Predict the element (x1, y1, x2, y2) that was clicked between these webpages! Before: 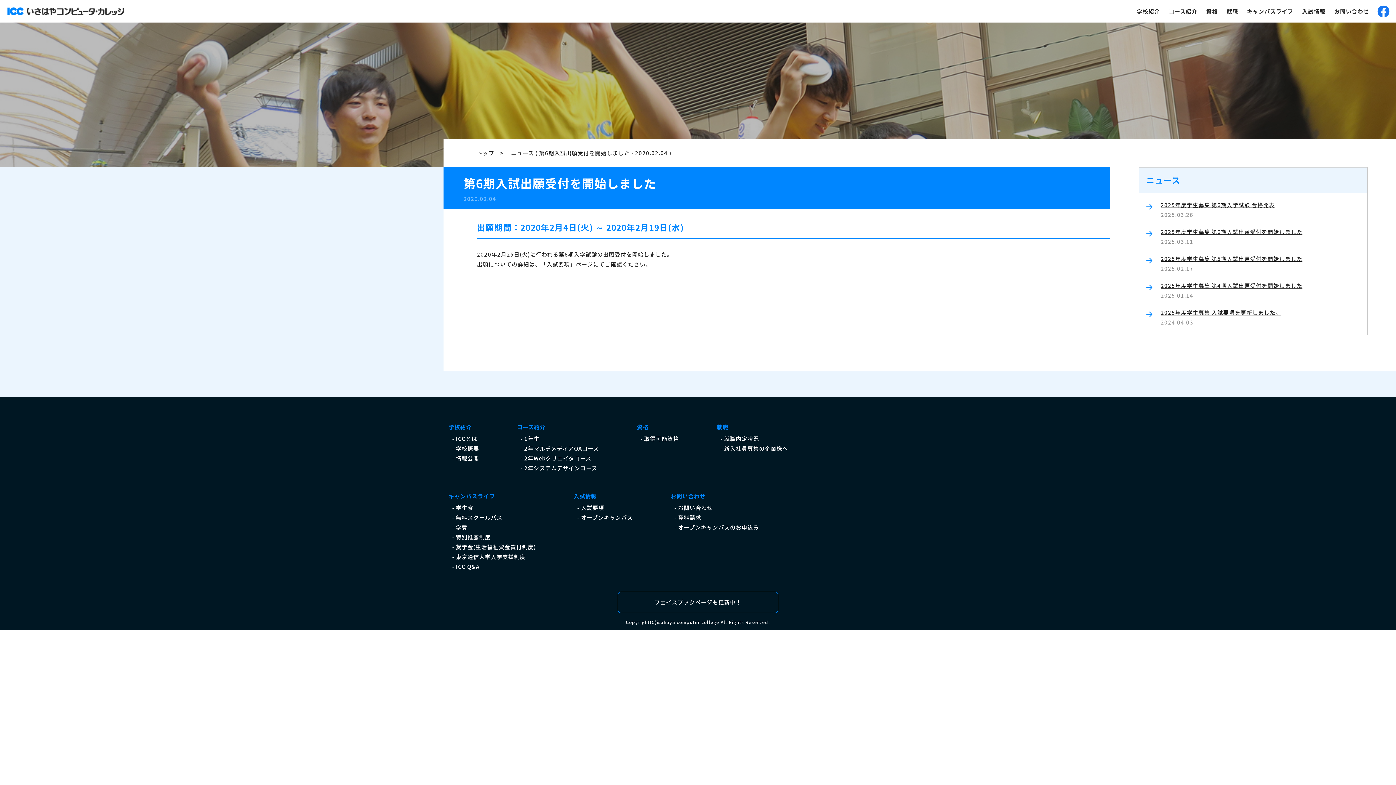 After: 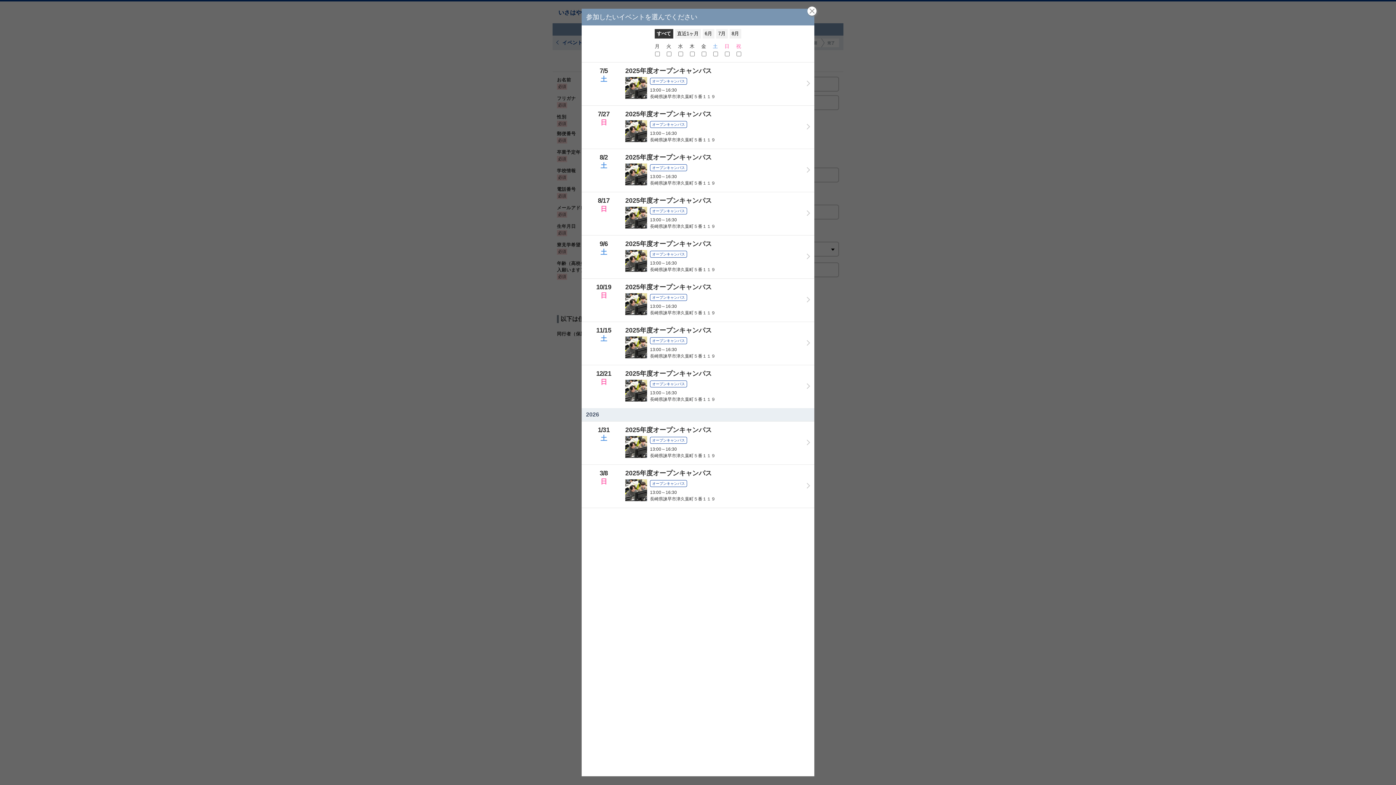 Action: bbox: (672, 522, 759, 532) label: - オープンキャンパスのお申込み